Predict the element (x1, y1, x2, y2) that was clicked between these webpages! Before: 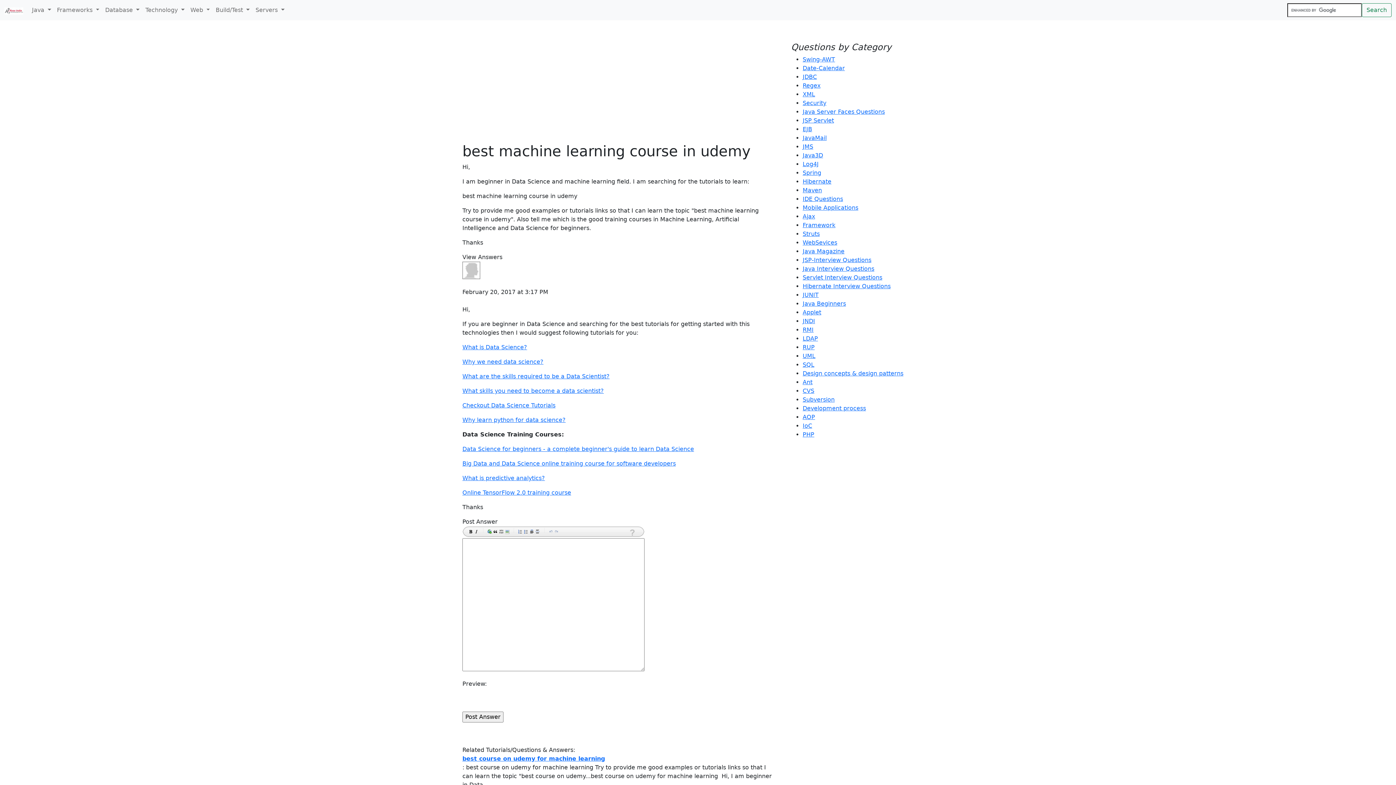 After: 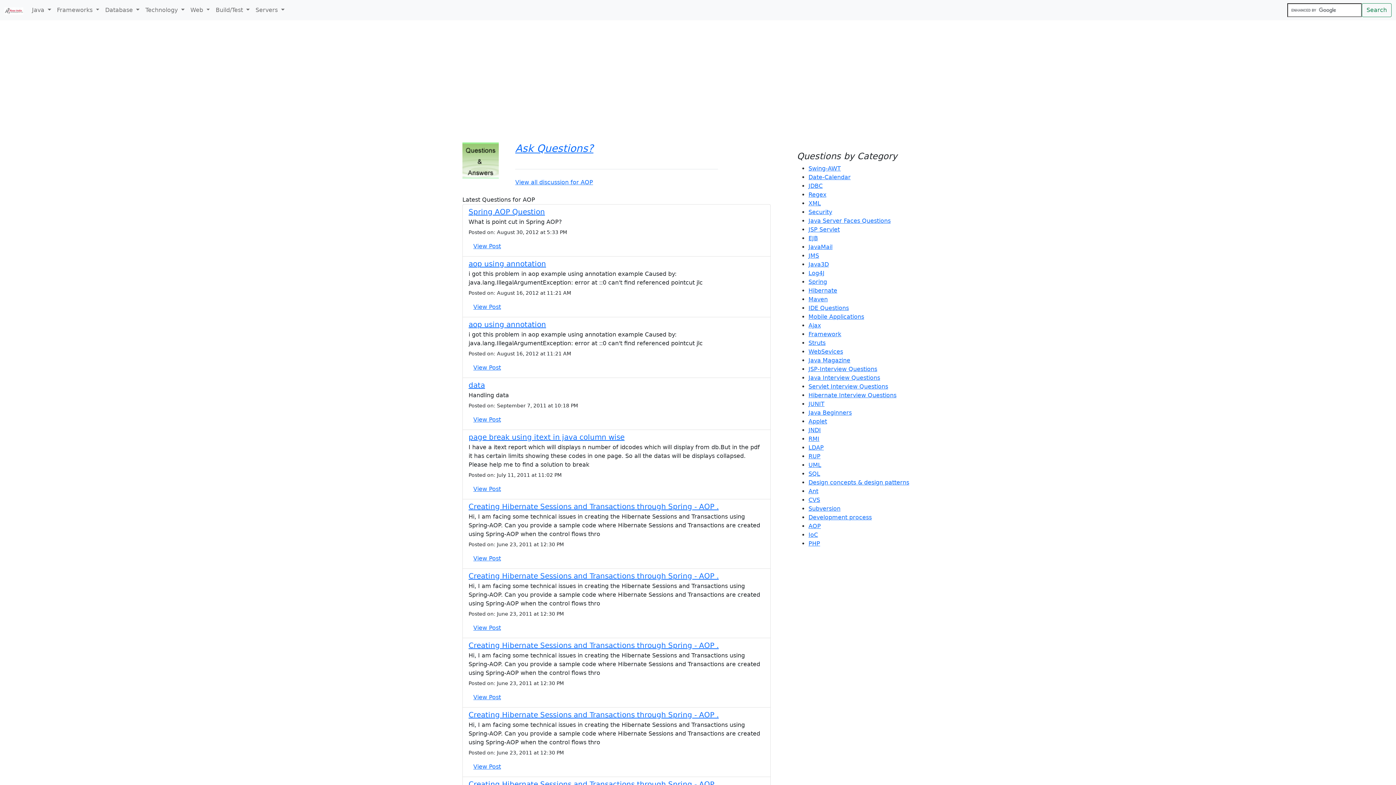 Action: label: AOP bbox: (802, 413, 815, 420)